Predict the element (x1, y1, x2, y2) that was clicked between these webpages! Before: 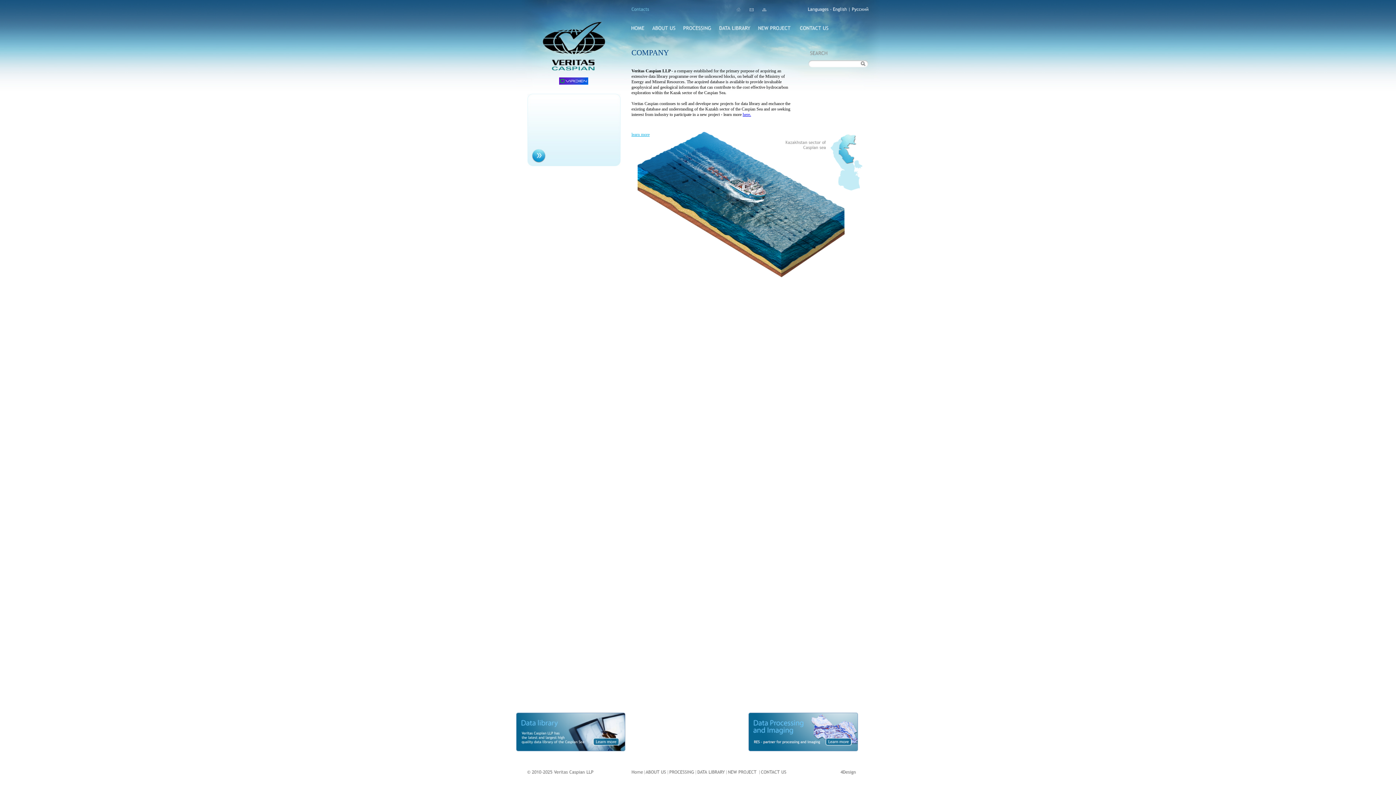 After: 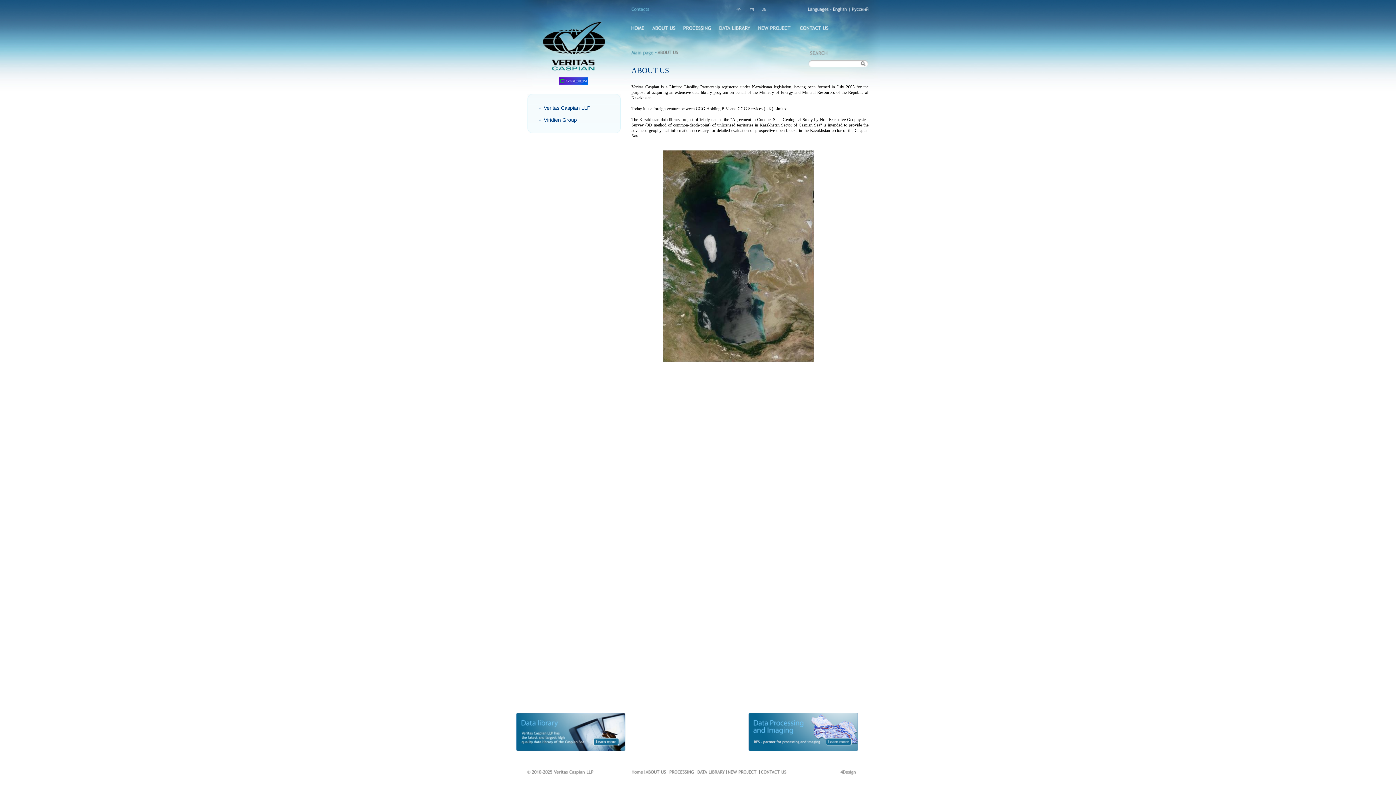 Action: label: learn more bbox: (631, 132, 649, 137)